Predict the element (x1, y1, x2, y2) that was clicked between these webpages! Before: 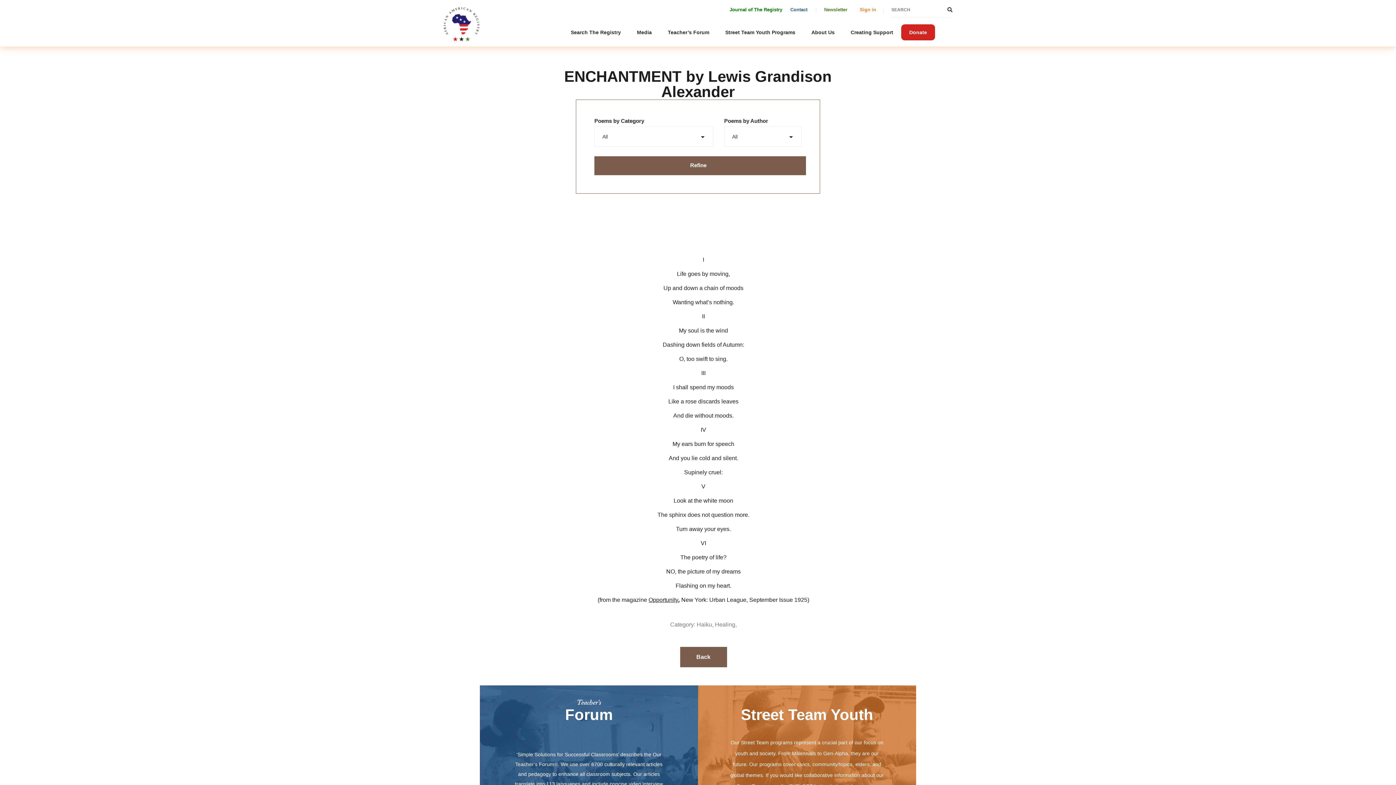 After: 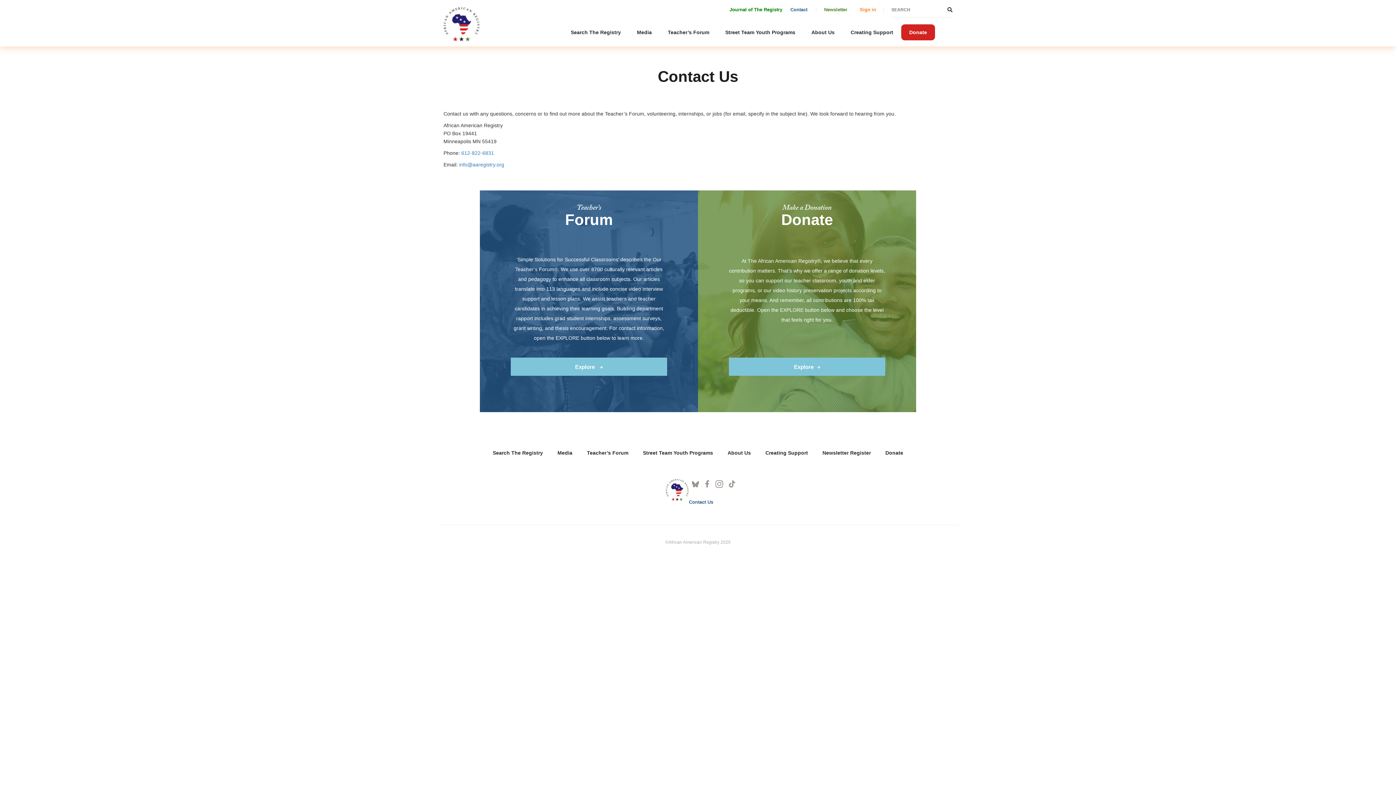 Action: bbox: (790, 6, 807, 12) label: Contact